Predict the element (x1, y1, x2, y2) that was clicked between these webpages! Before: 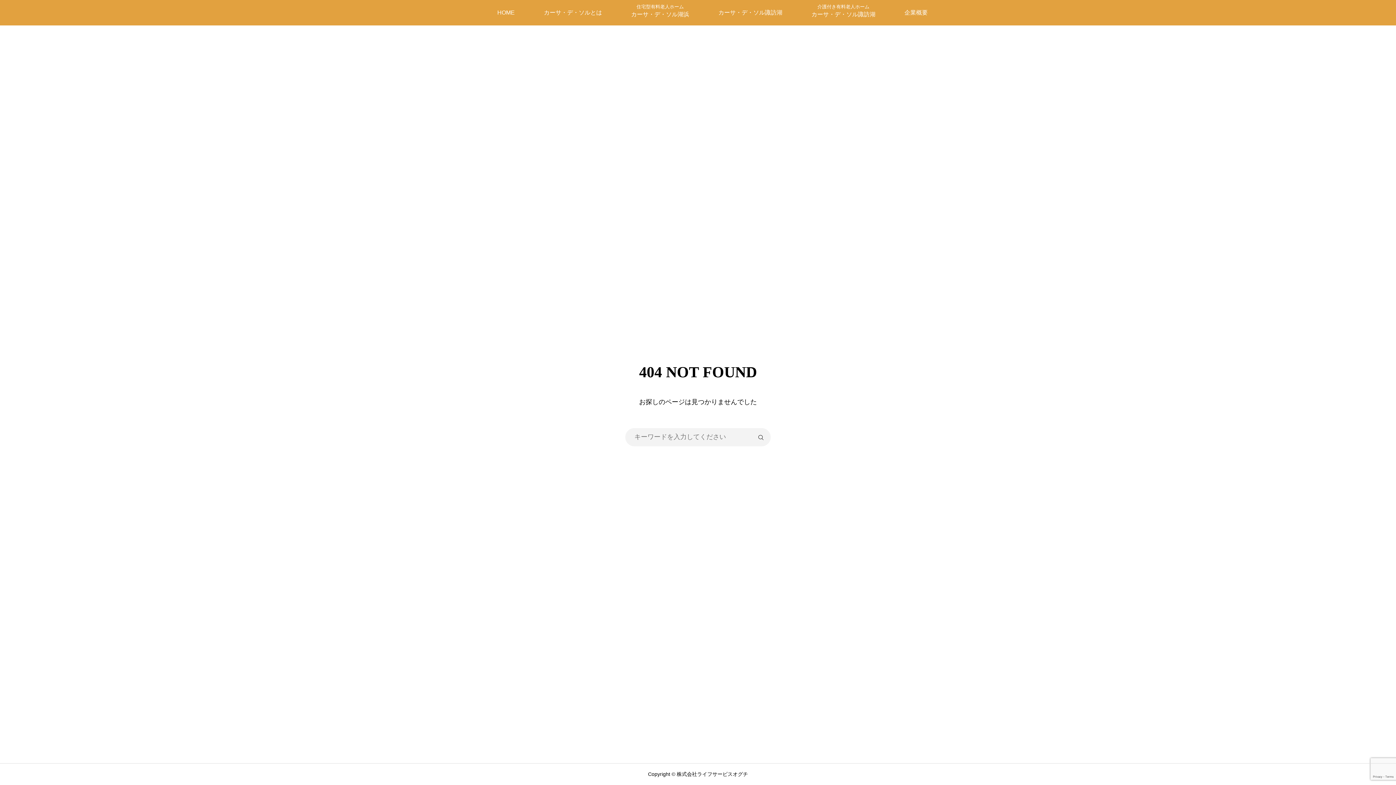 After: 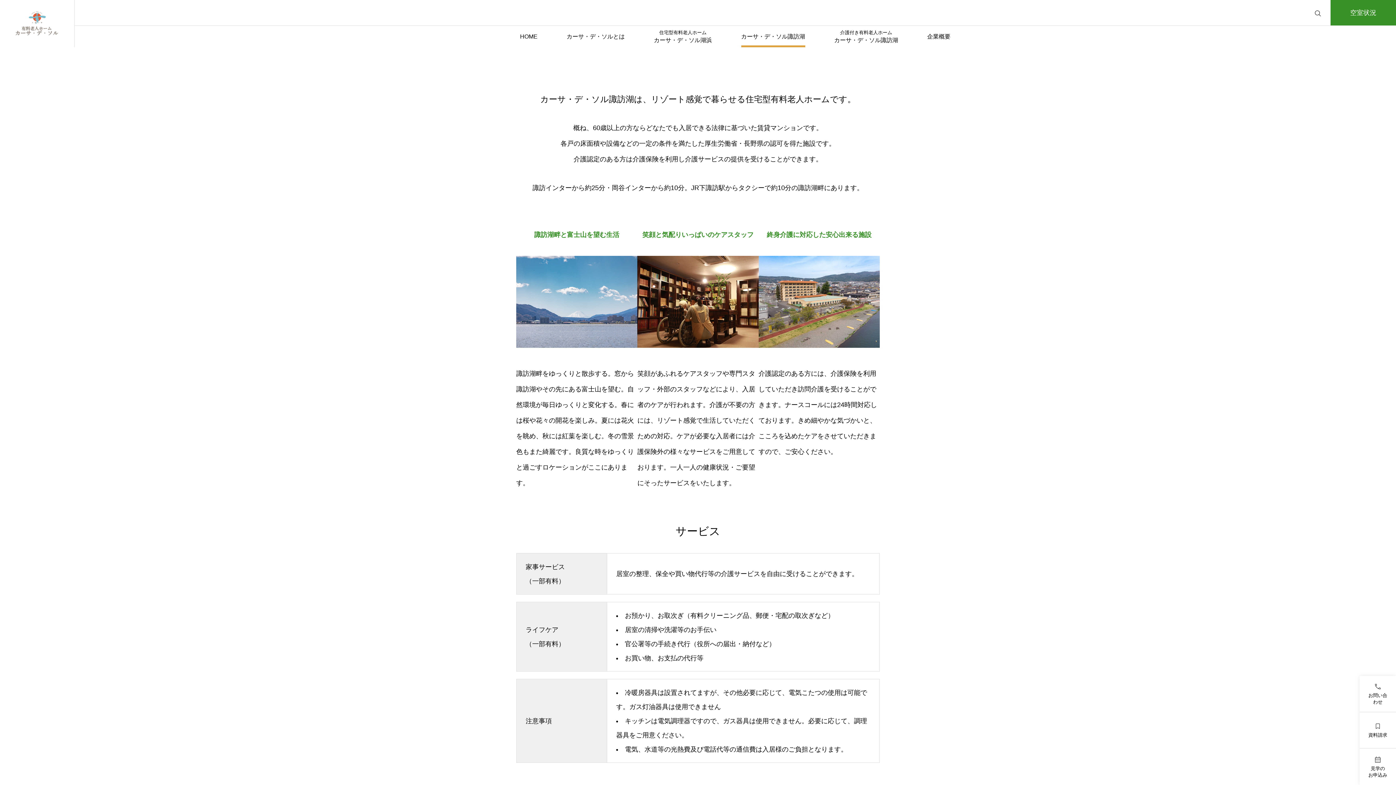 Action: label: カーサ・デ・ソル諏訪湖 bbox: (704, 0, 797, 25)